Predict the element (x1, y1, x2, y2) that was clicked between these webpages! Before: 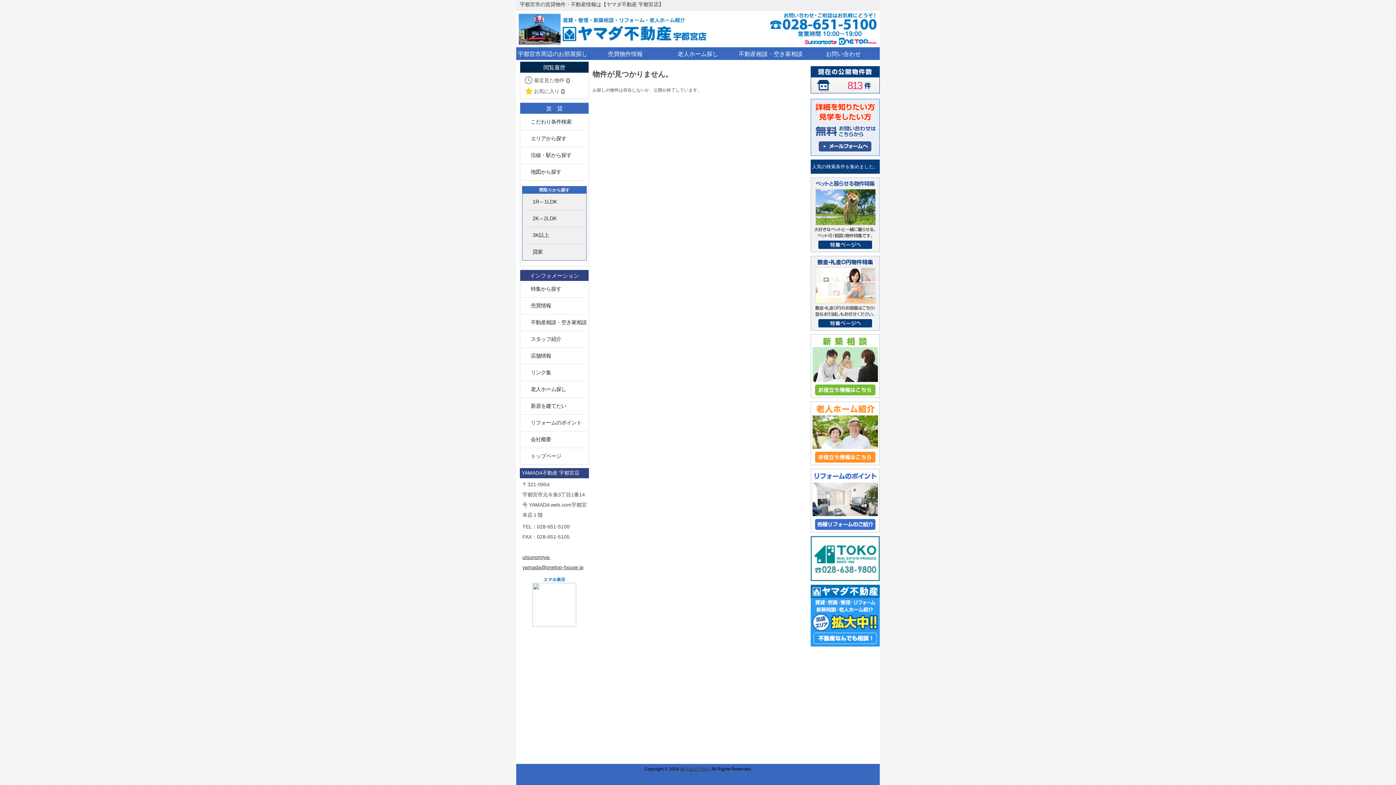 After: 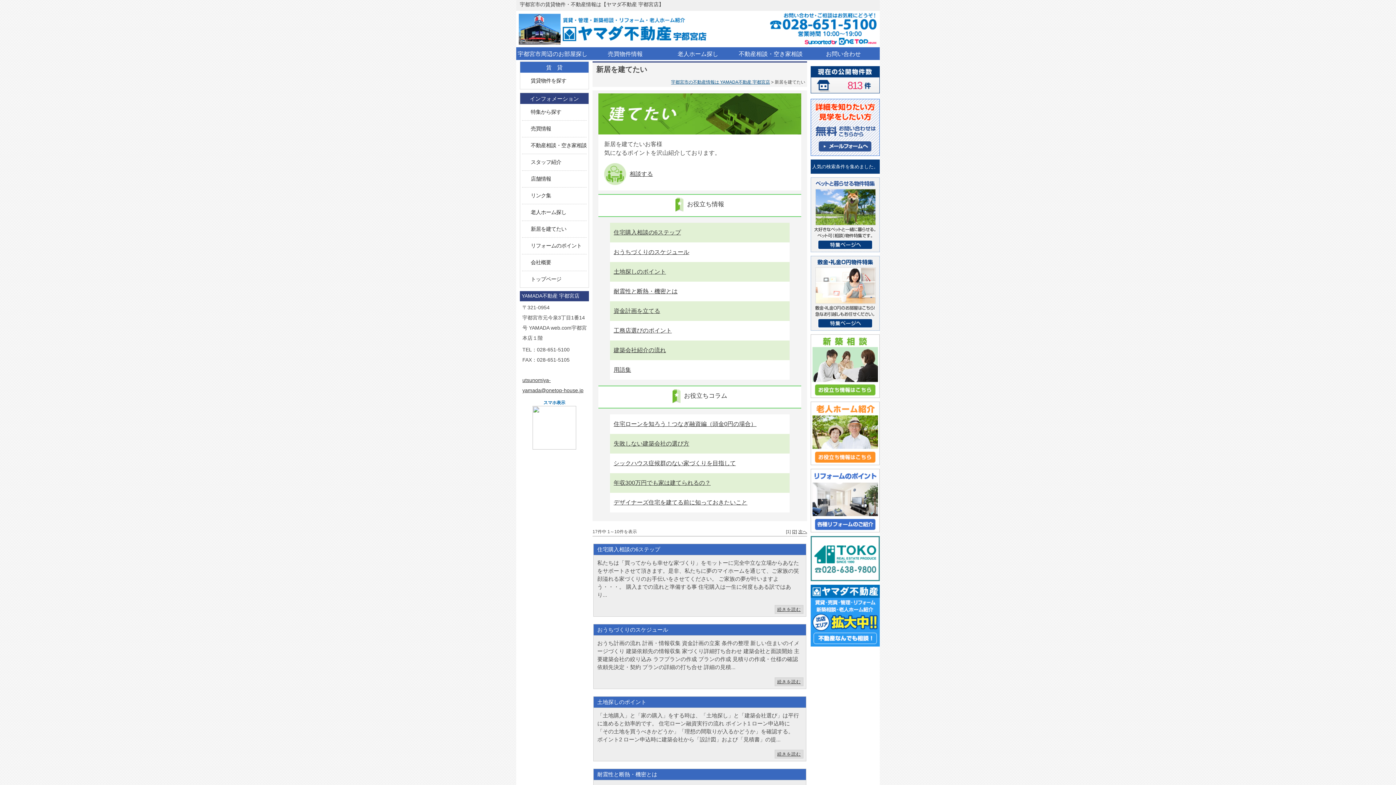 Action: bbox: (810, 363, 880, 368)